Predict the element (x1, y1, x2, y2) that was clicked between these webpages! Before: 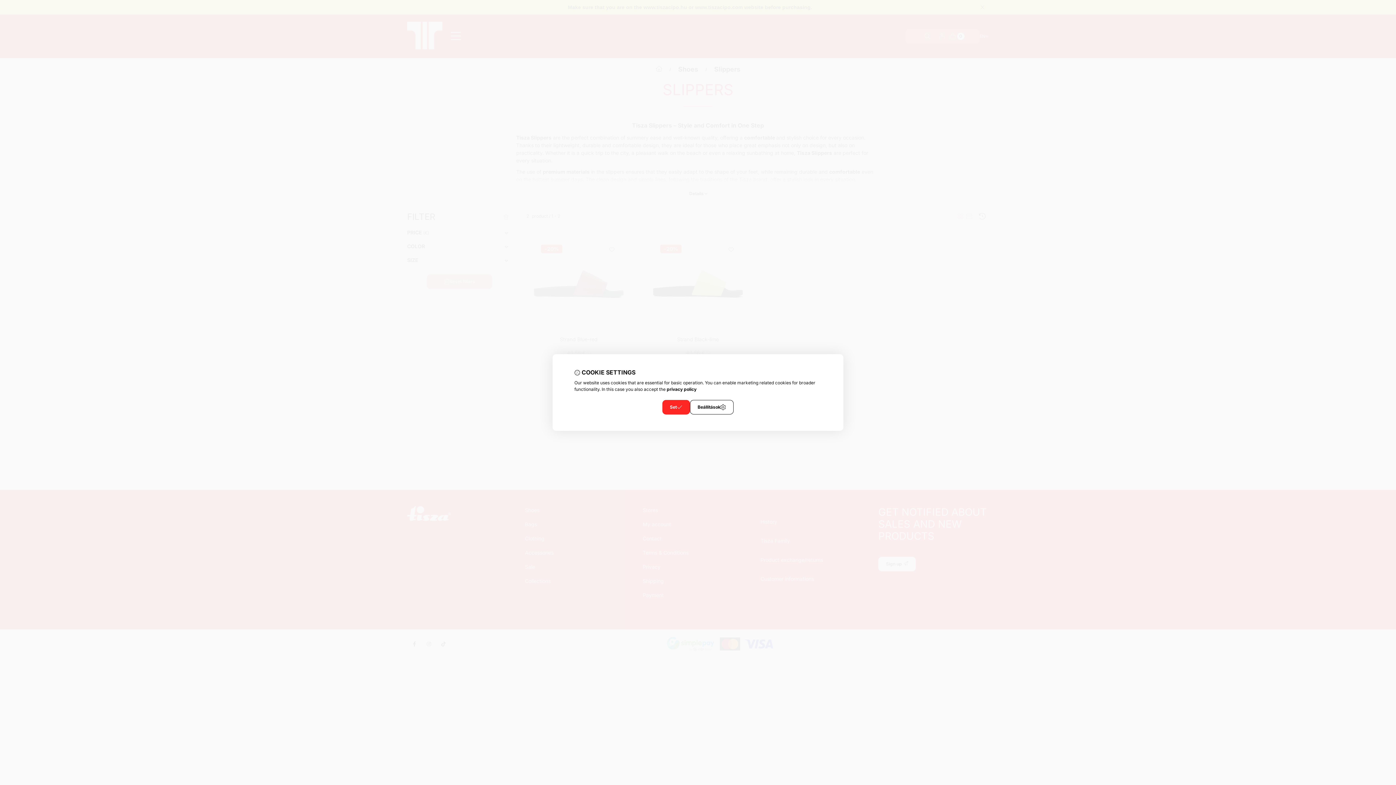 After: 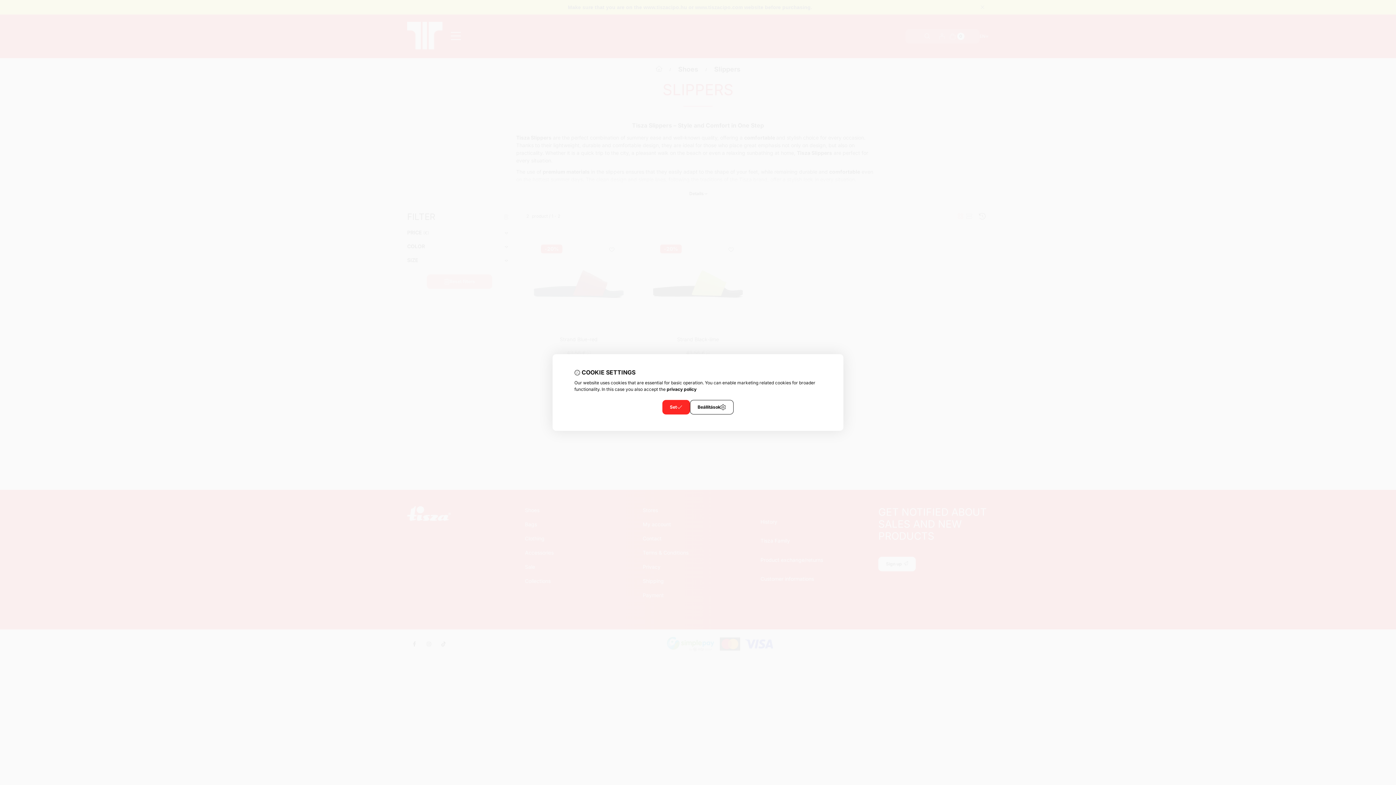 Action: label: privacy policy bbox: (666, 386, 696, 392)